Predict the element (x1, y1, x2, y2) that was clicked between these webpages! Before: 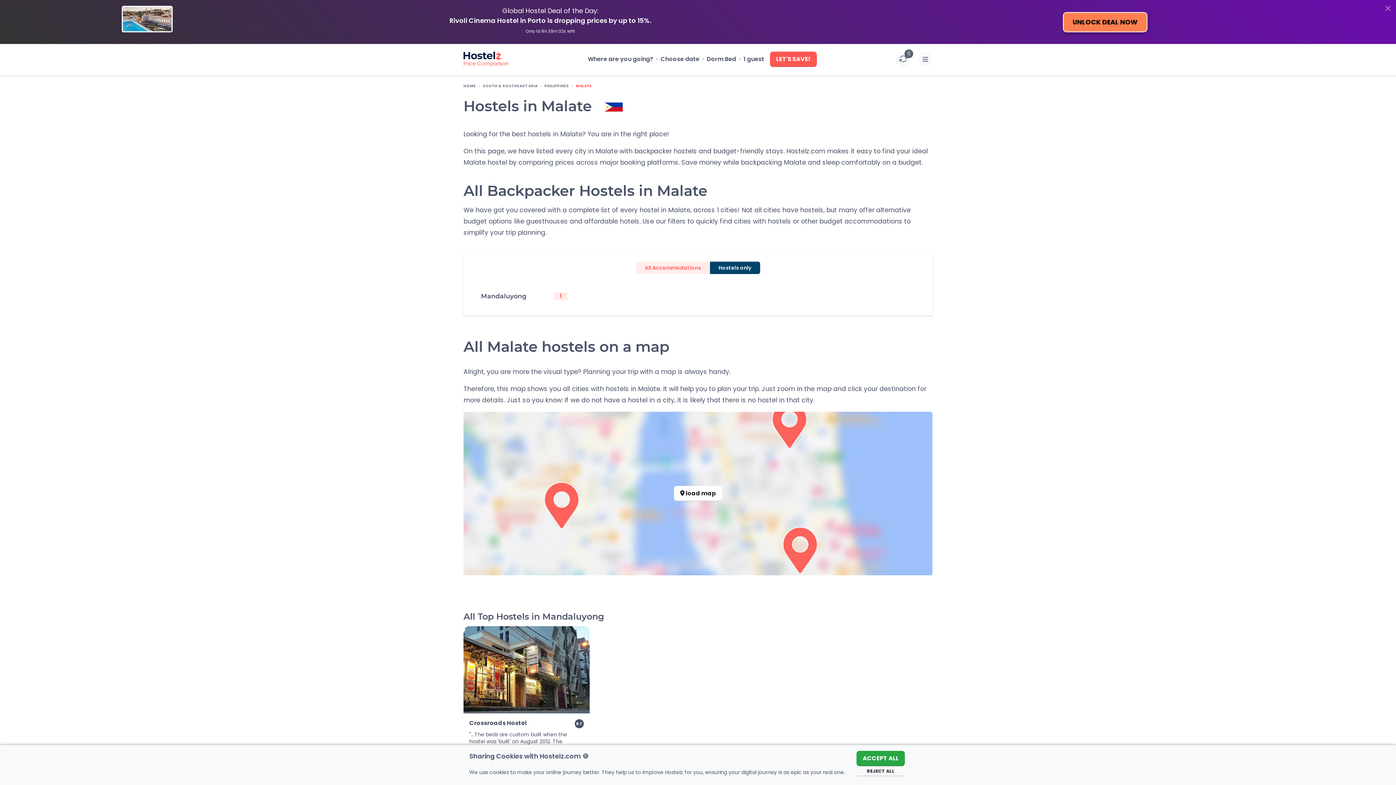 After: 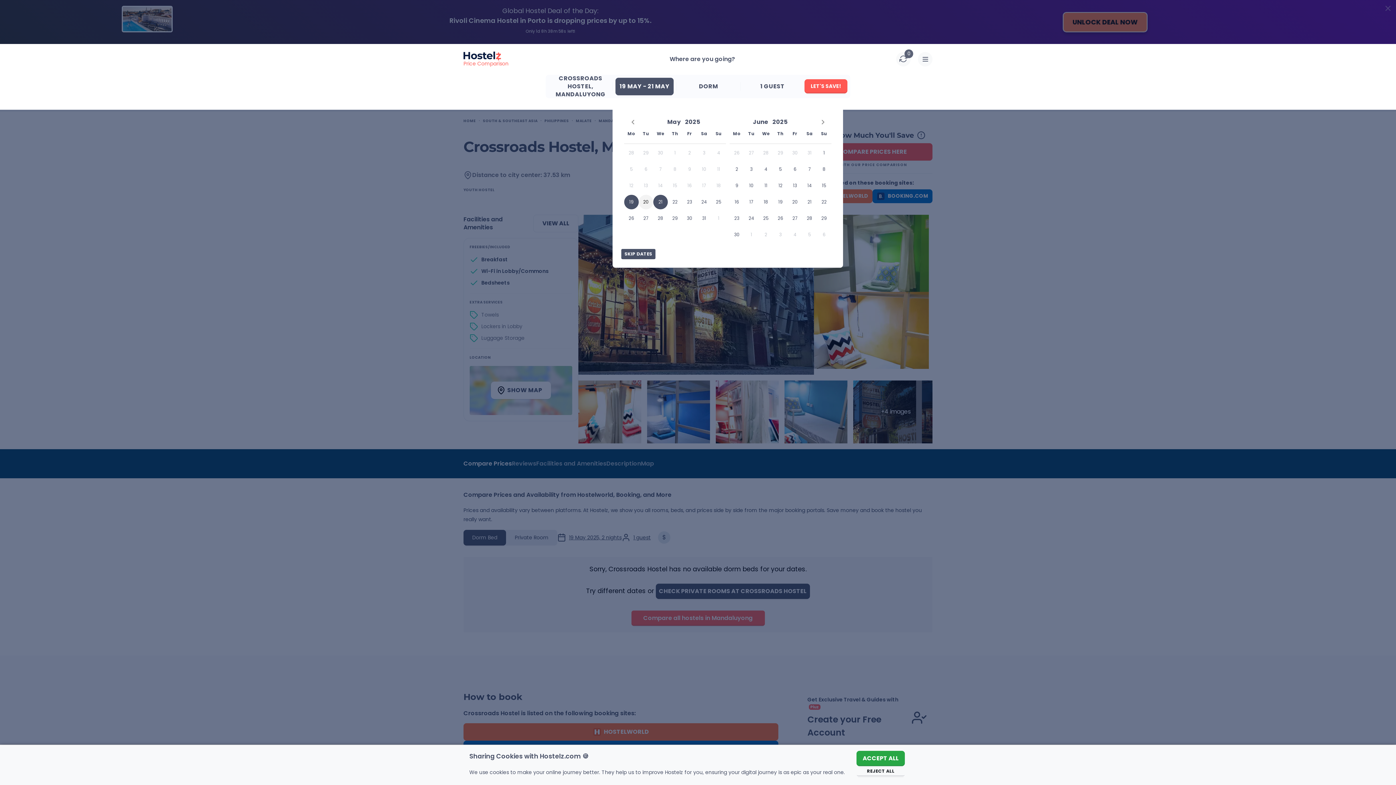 Action: bbox: (463, 665, 589, 673)